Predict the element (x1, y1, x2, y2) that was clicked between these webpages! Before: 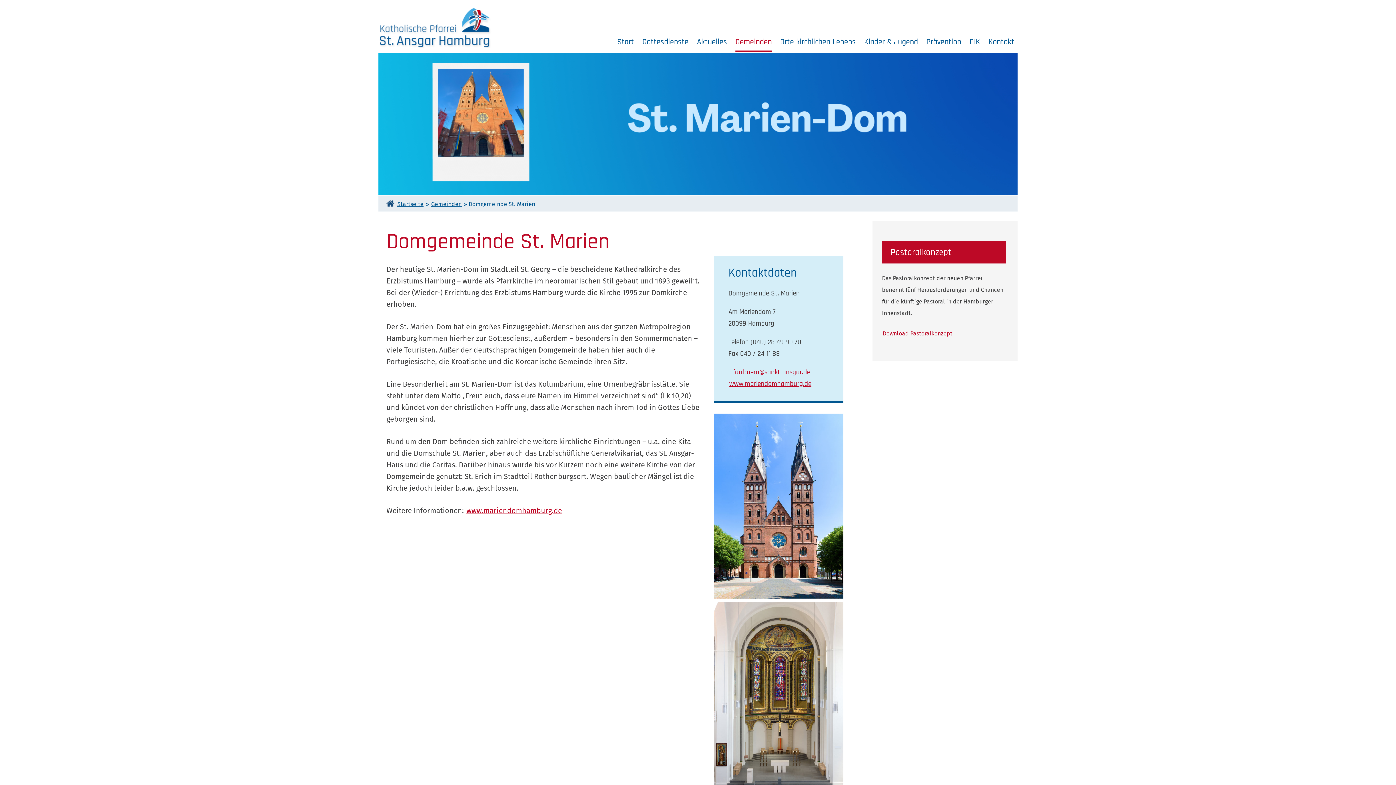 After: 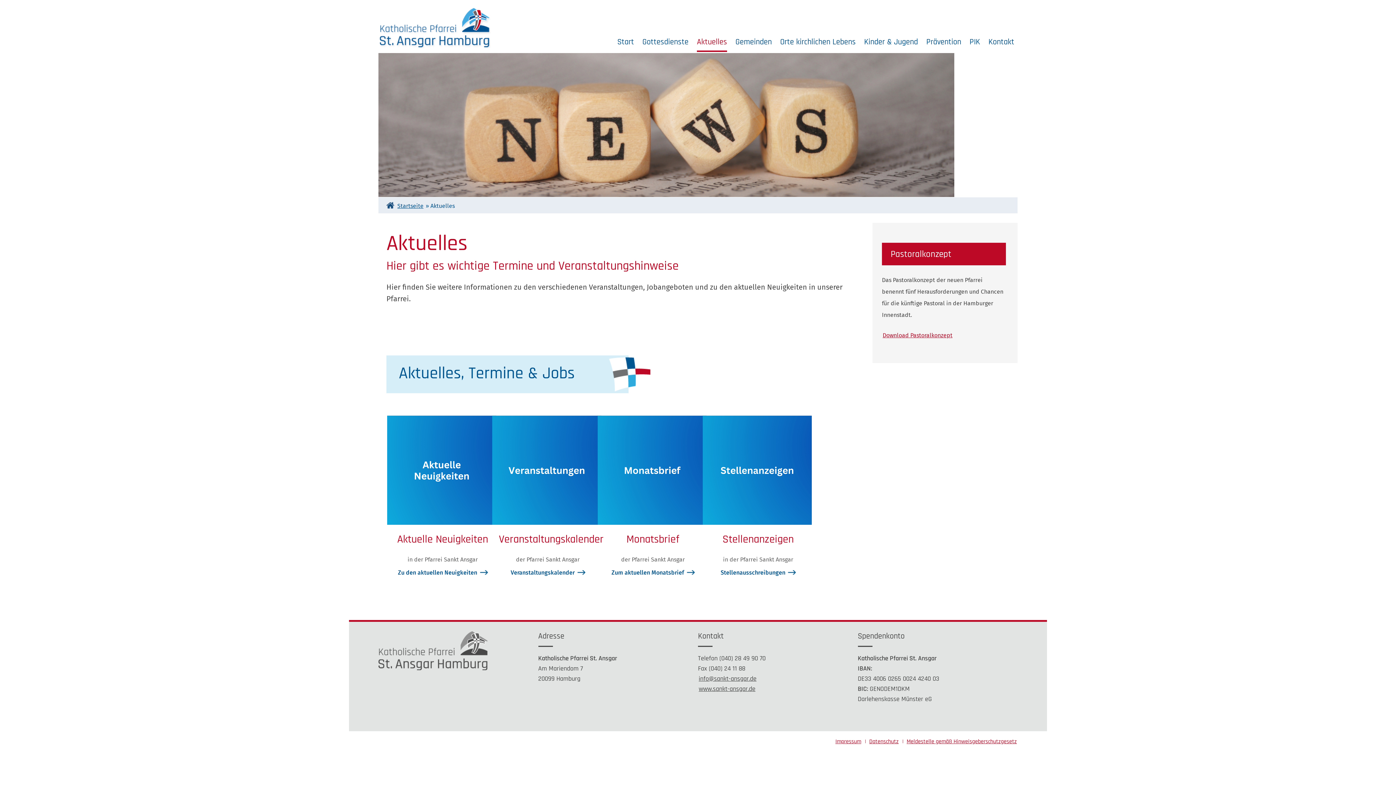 Action: label: Aktuelles bbox: (697, 36, 727, 52)